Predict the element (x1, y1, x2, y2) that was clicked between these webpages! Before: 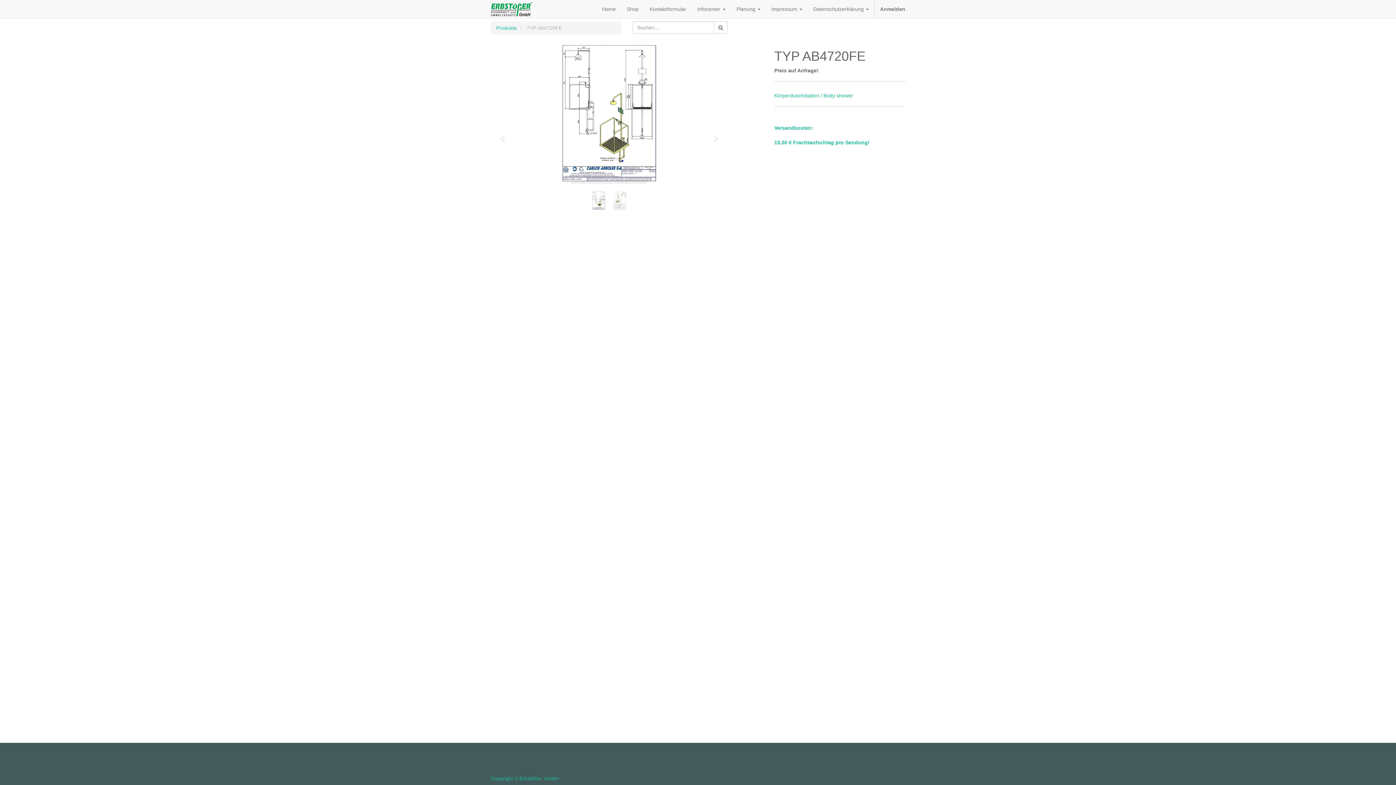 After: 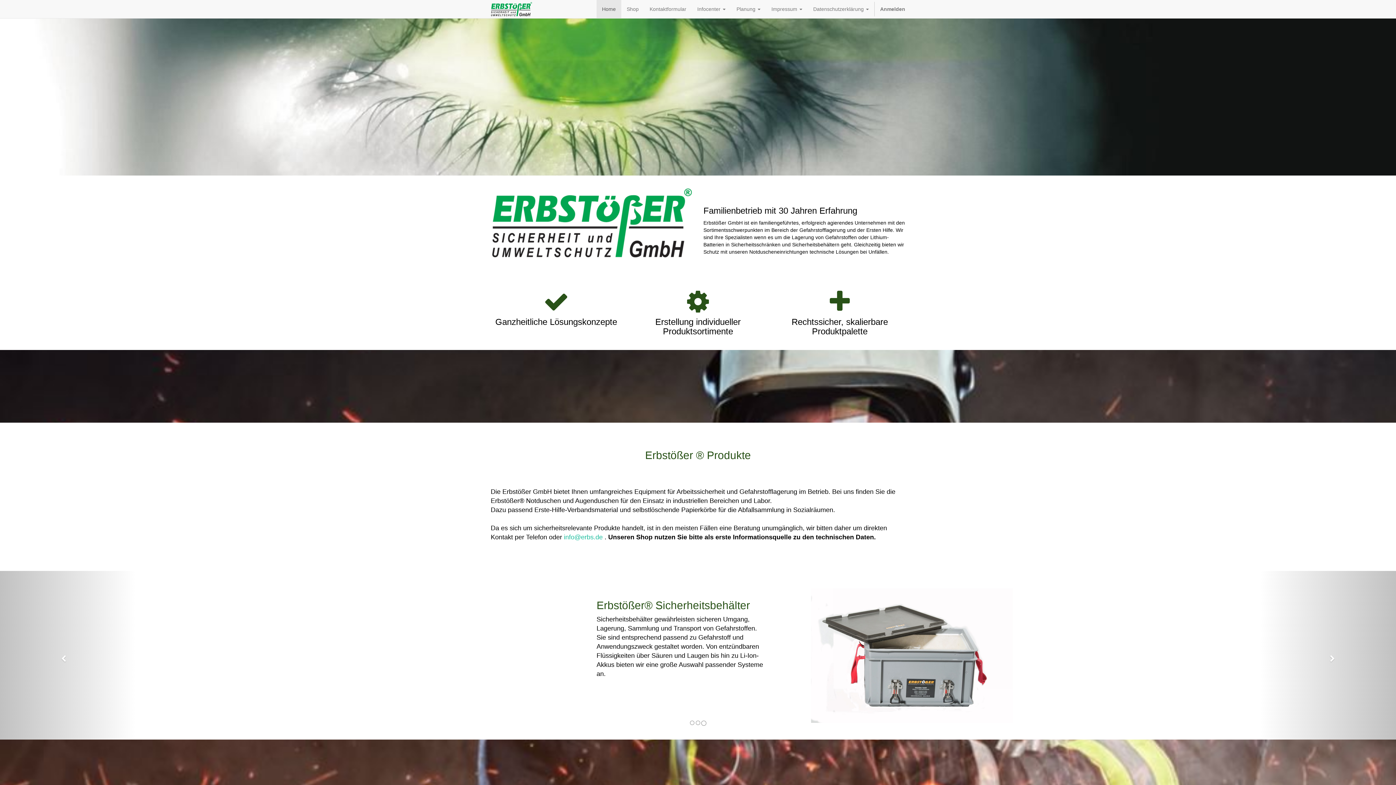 Action: bbox: (485, 0, 537, 18)